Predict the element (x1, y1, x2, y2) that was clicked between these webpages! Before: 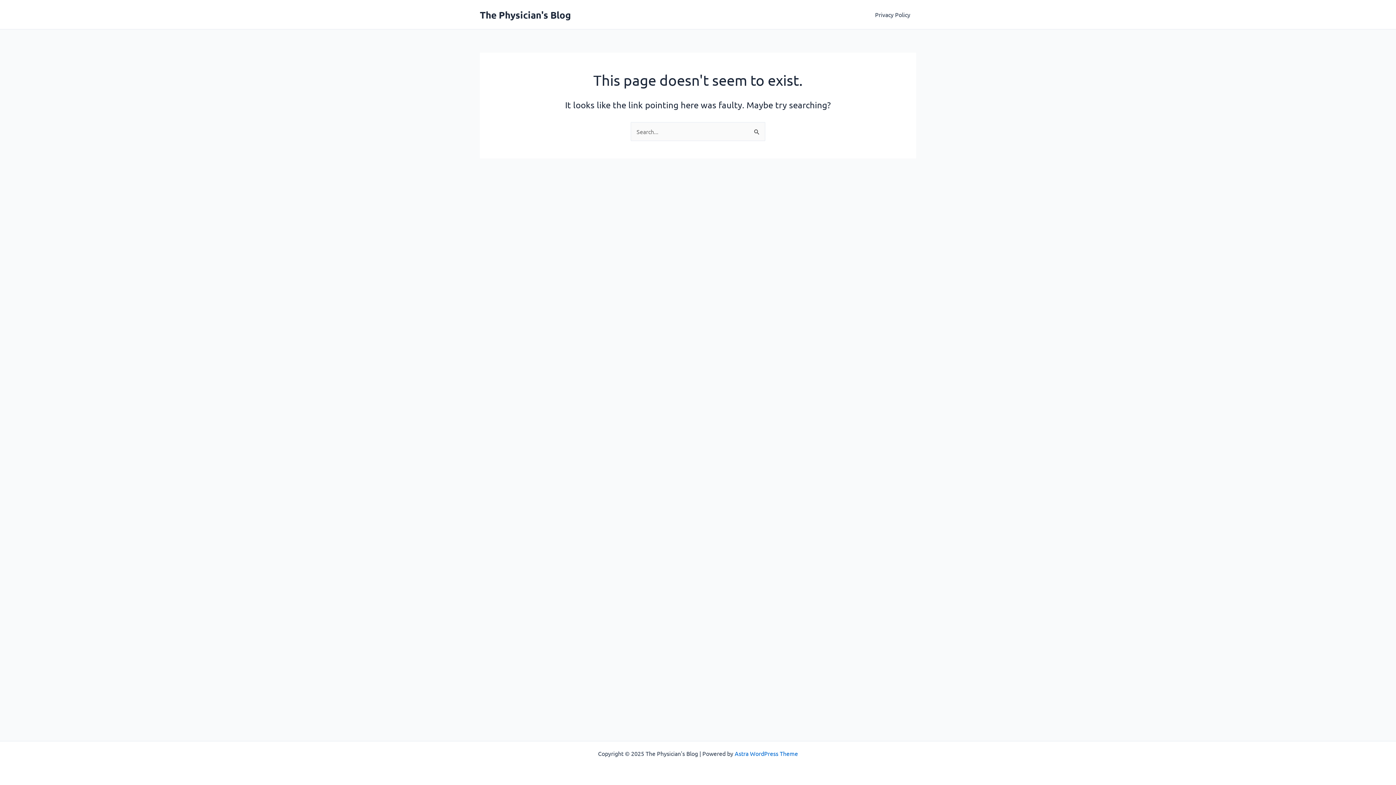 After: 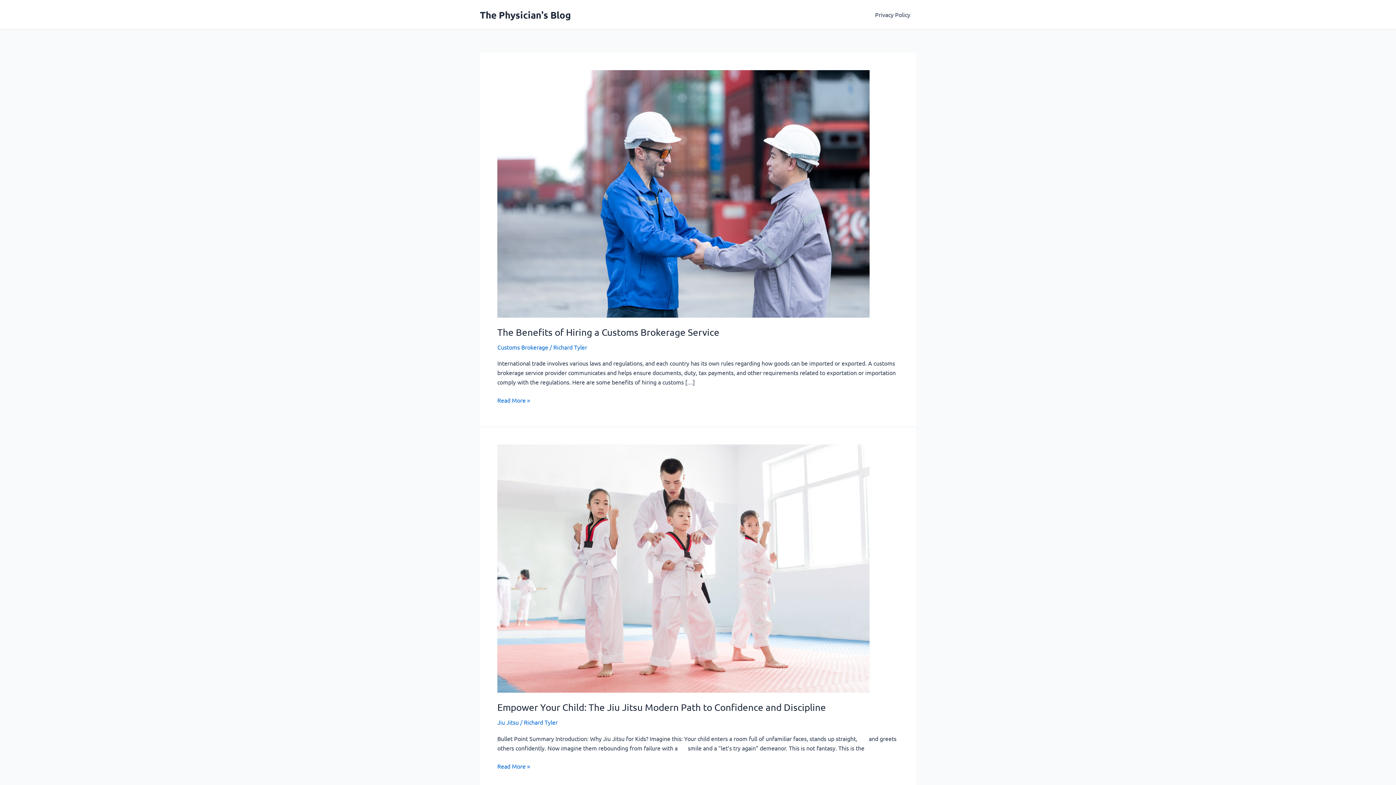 Action: label: The Physician's Blog bbox: (480, 8, 570, 20)